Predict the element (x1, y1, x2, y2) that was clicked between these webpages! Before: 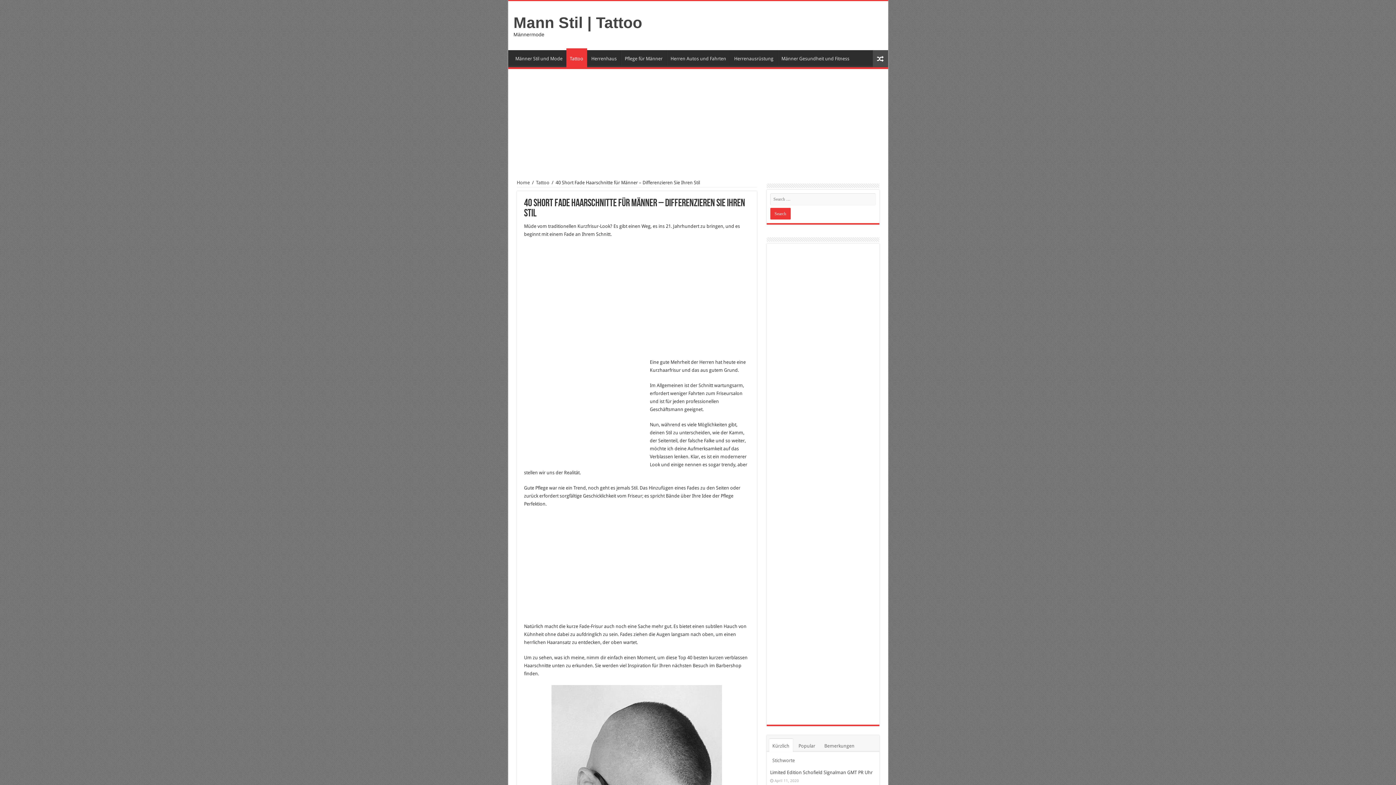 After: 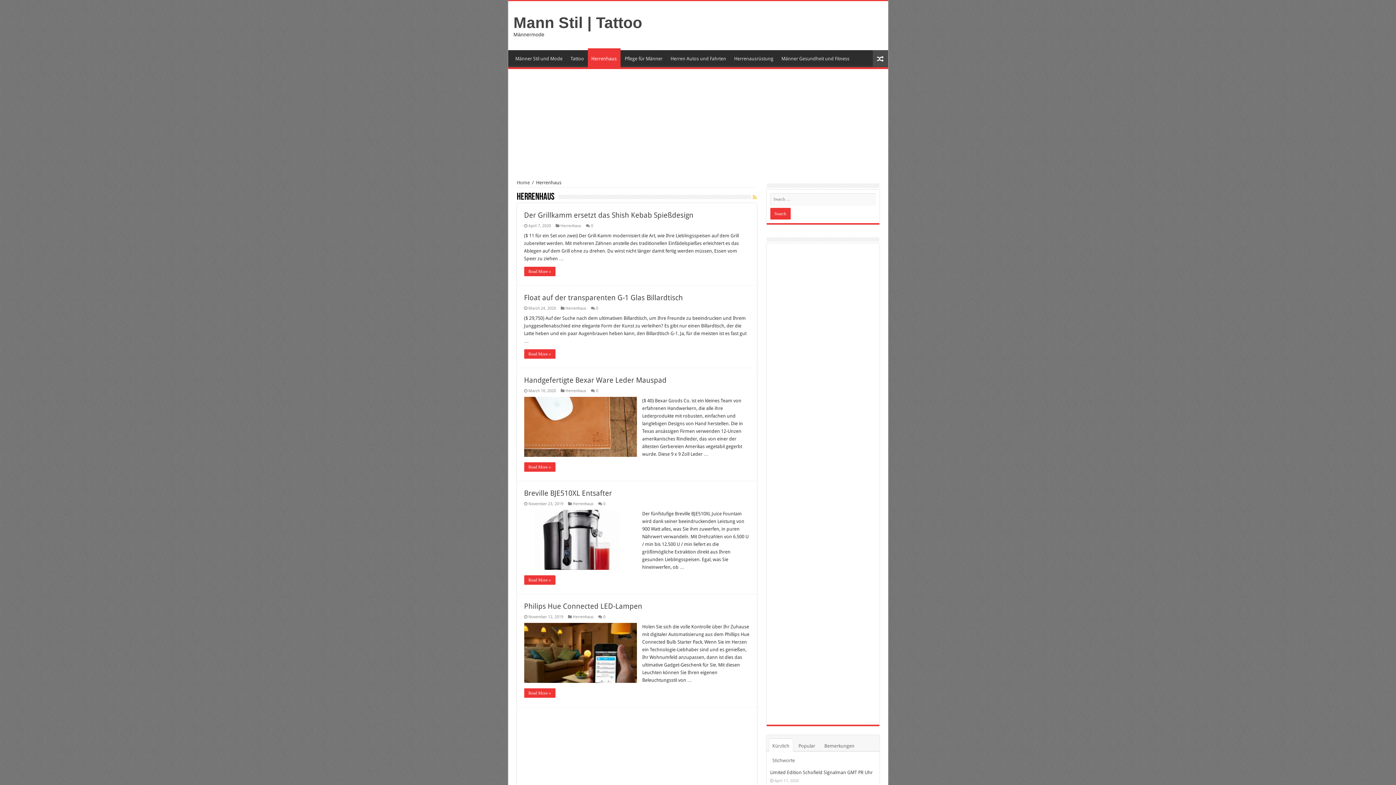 Action: bbox: (587, 50, 620, 65) label: Herrenhaus